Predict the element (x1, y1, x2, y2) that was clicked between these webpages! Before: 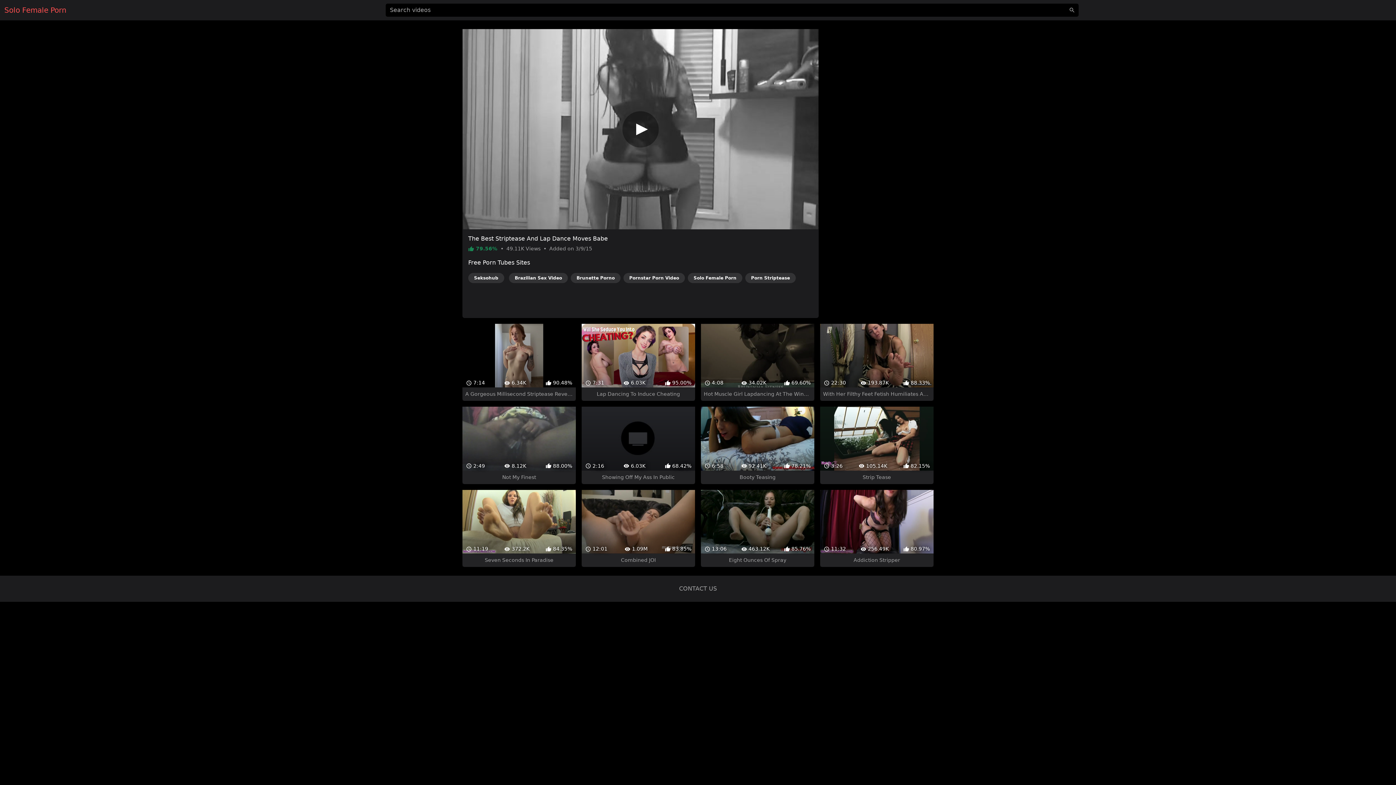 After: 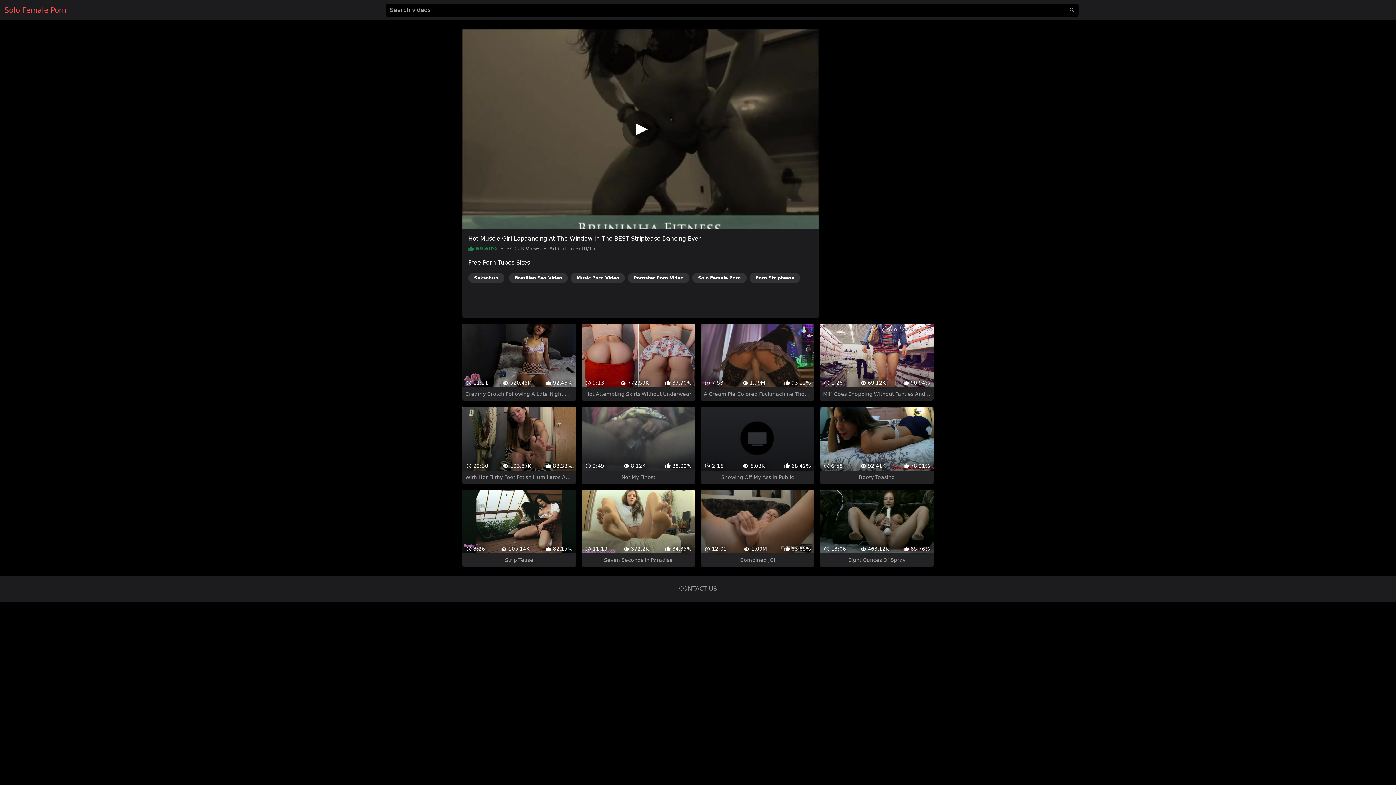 Action: bbox: (701, 297, 814, 375) label:  4:08
 34.02K
 69.60%
Hot Muscle Girl Lapdancing At The Window In The BEST Striptease Dancing Ever